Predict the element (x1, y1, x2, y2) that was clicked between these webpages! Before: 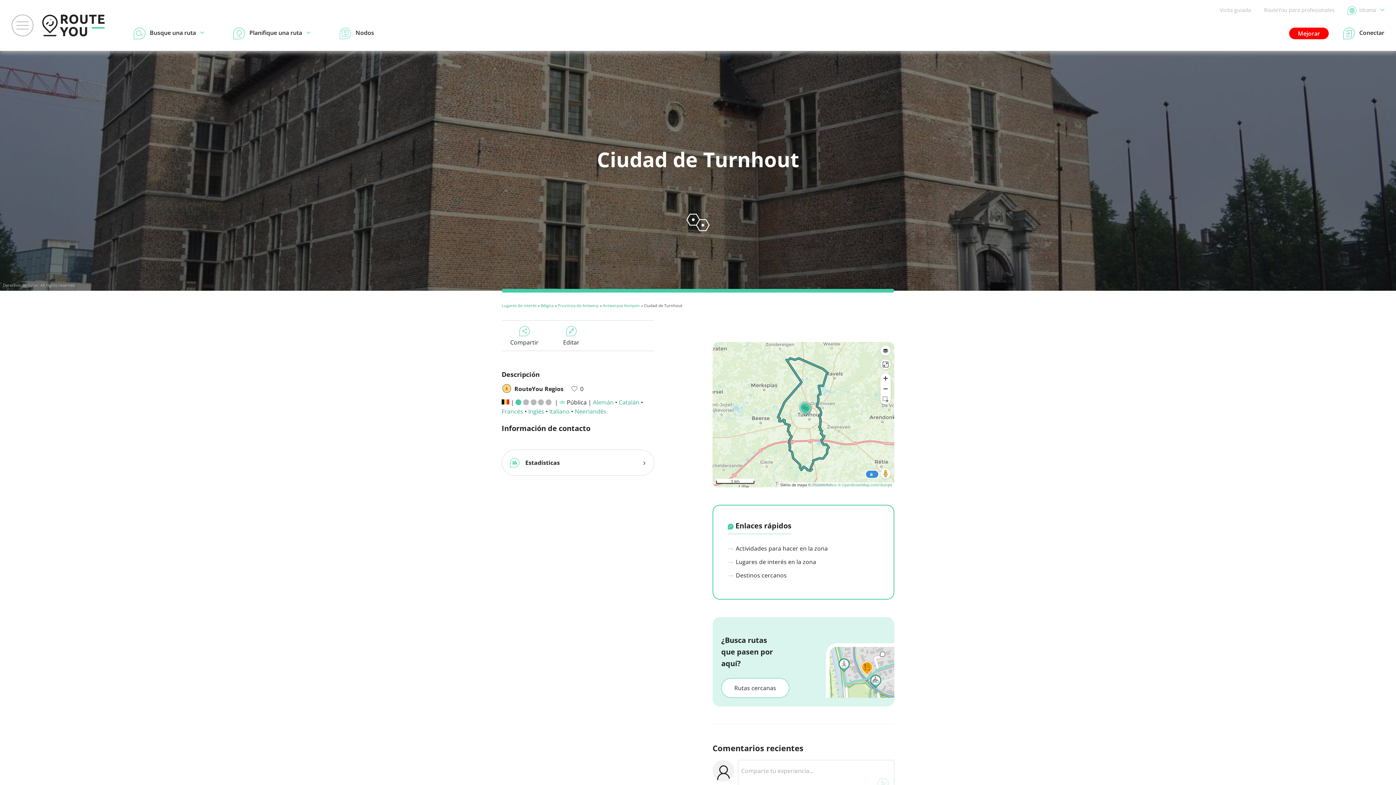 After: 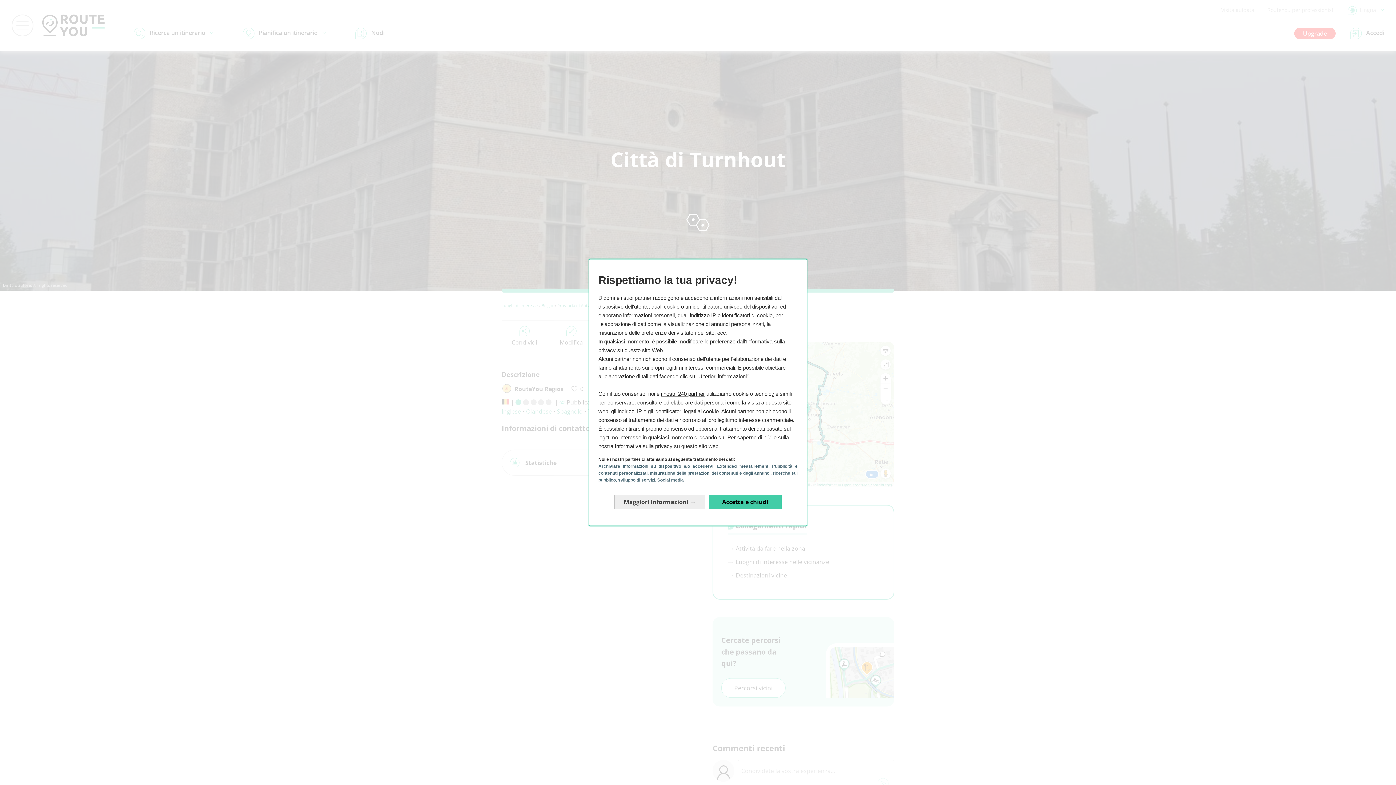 Action: bbox: (549, 407, 569, 415) label: Italiano